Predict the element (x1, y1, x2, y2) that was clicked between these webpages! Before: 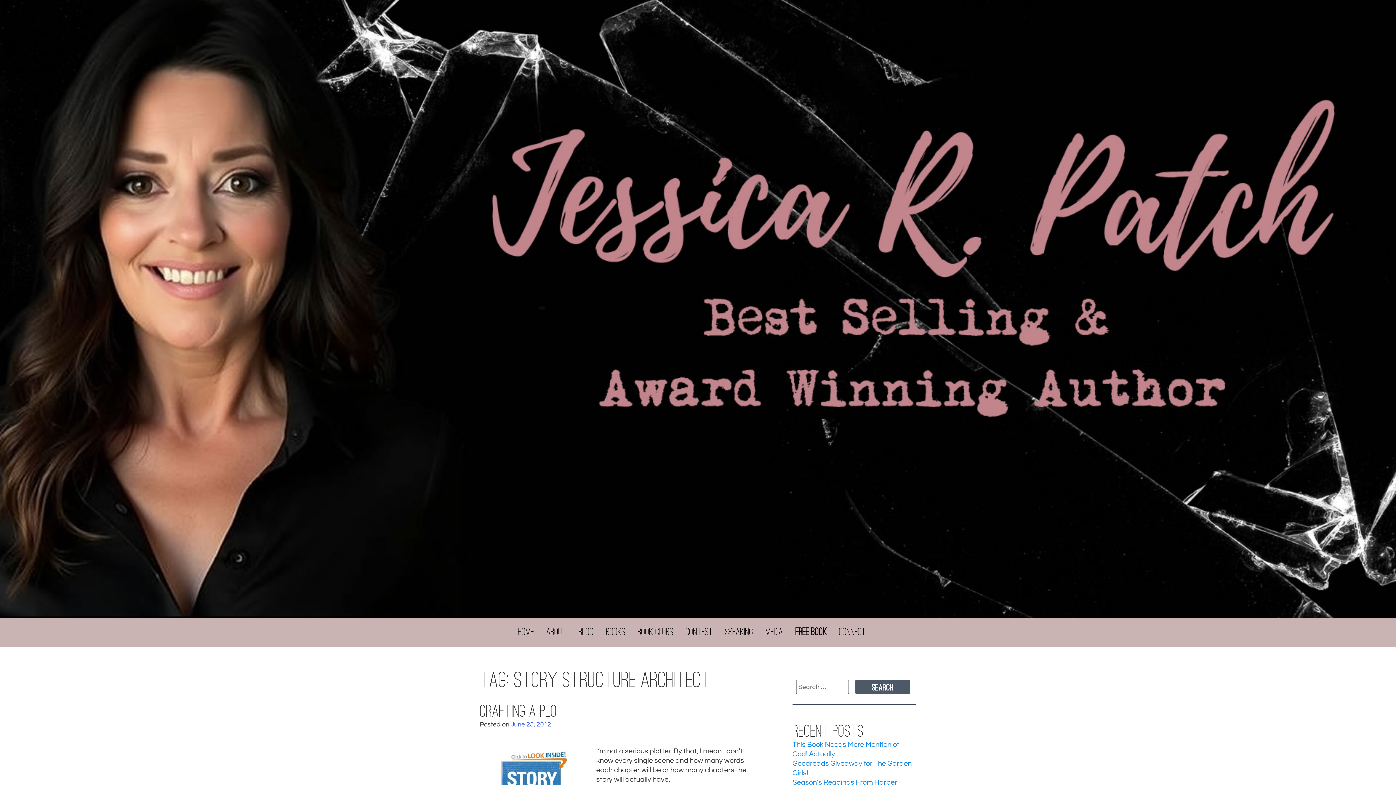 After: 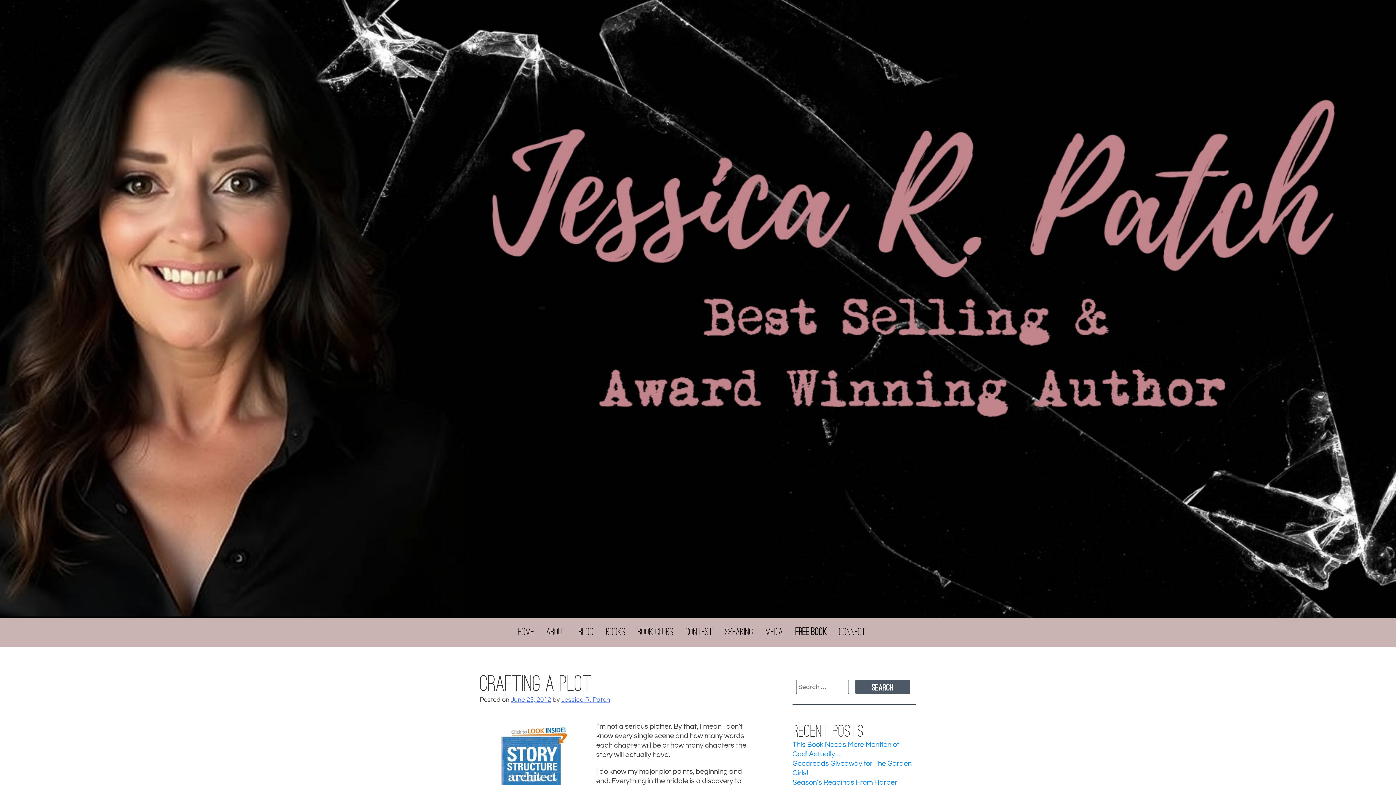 Action: bbox: (480, 705, 564, 718) label: Crafting a Plot